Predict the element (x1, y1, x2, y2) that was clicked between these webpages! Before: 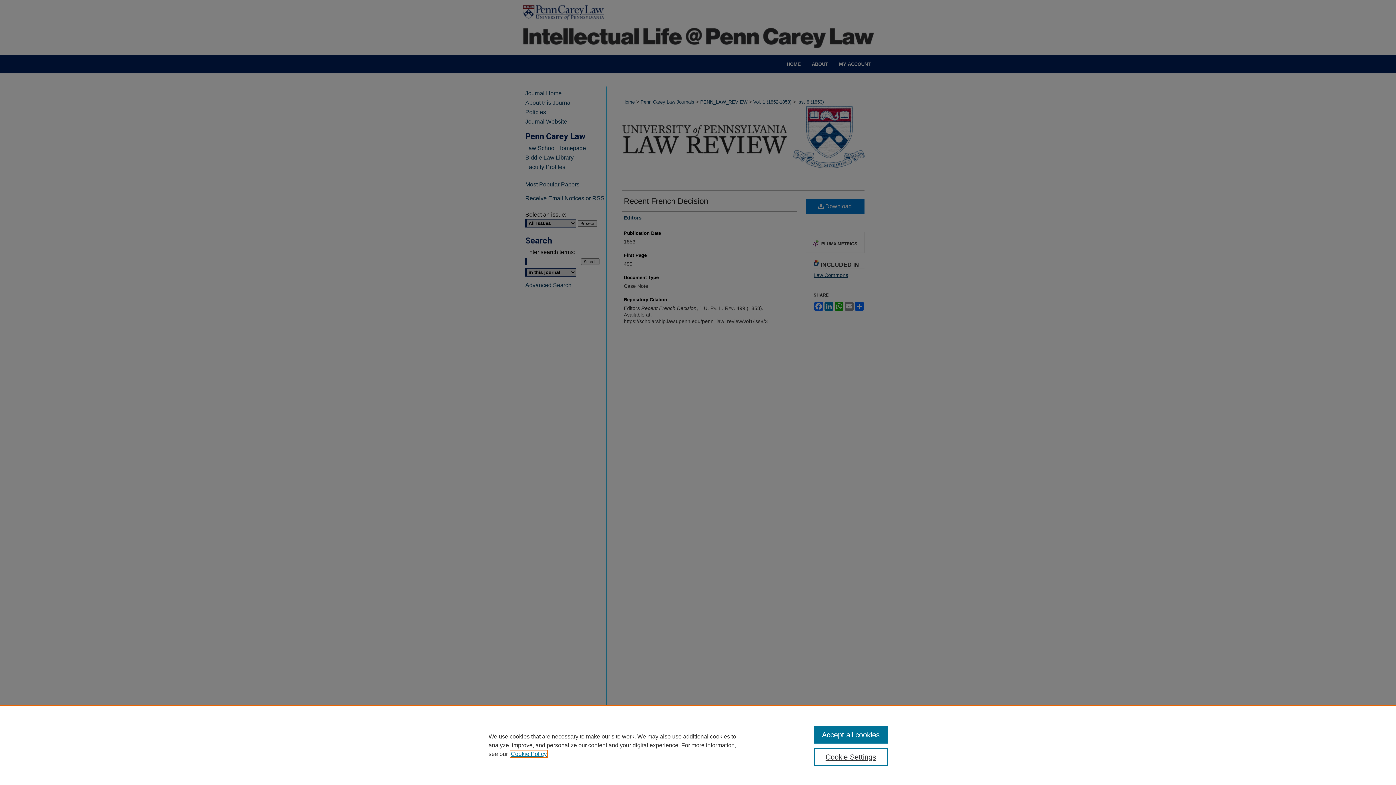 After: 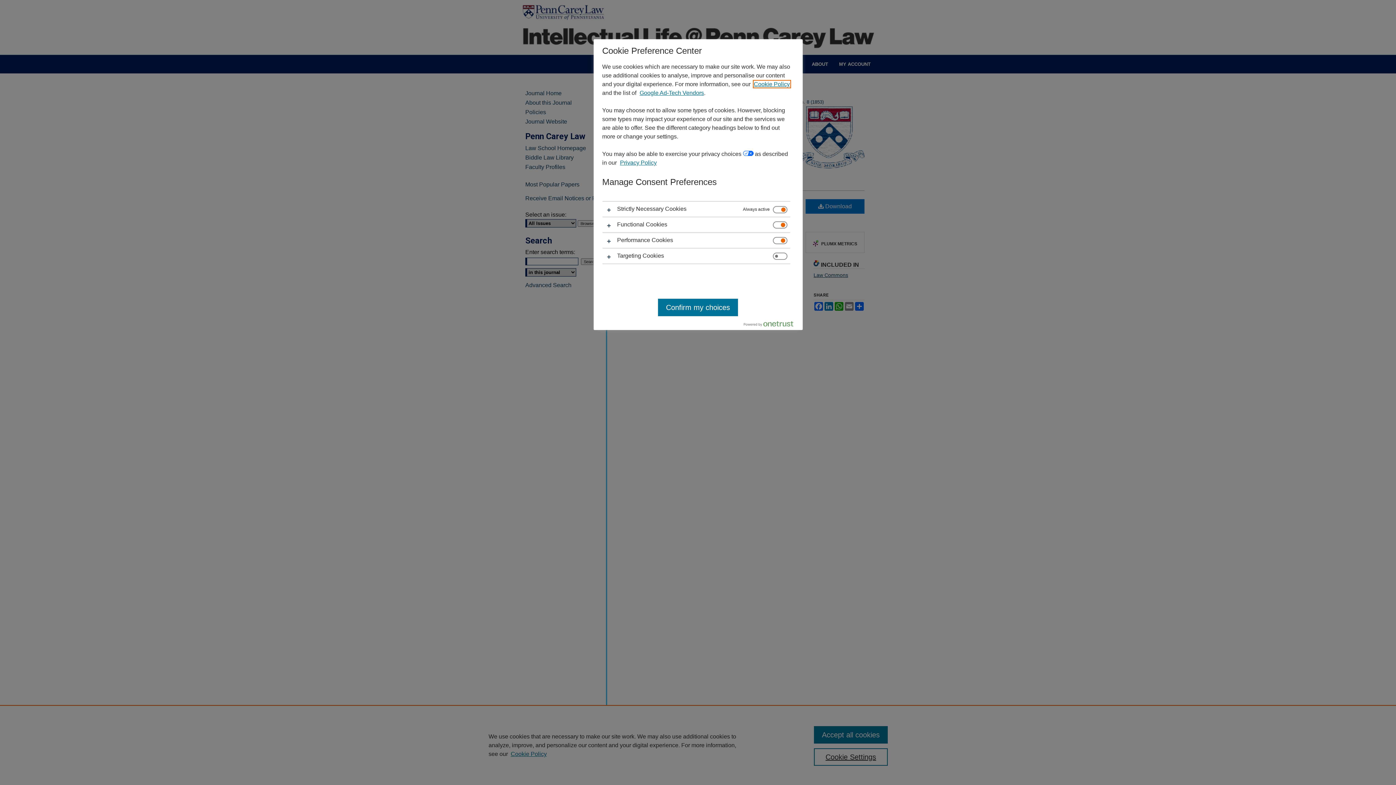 Action: label: Cookie Settings bbox: (814, 748, 887, 766)